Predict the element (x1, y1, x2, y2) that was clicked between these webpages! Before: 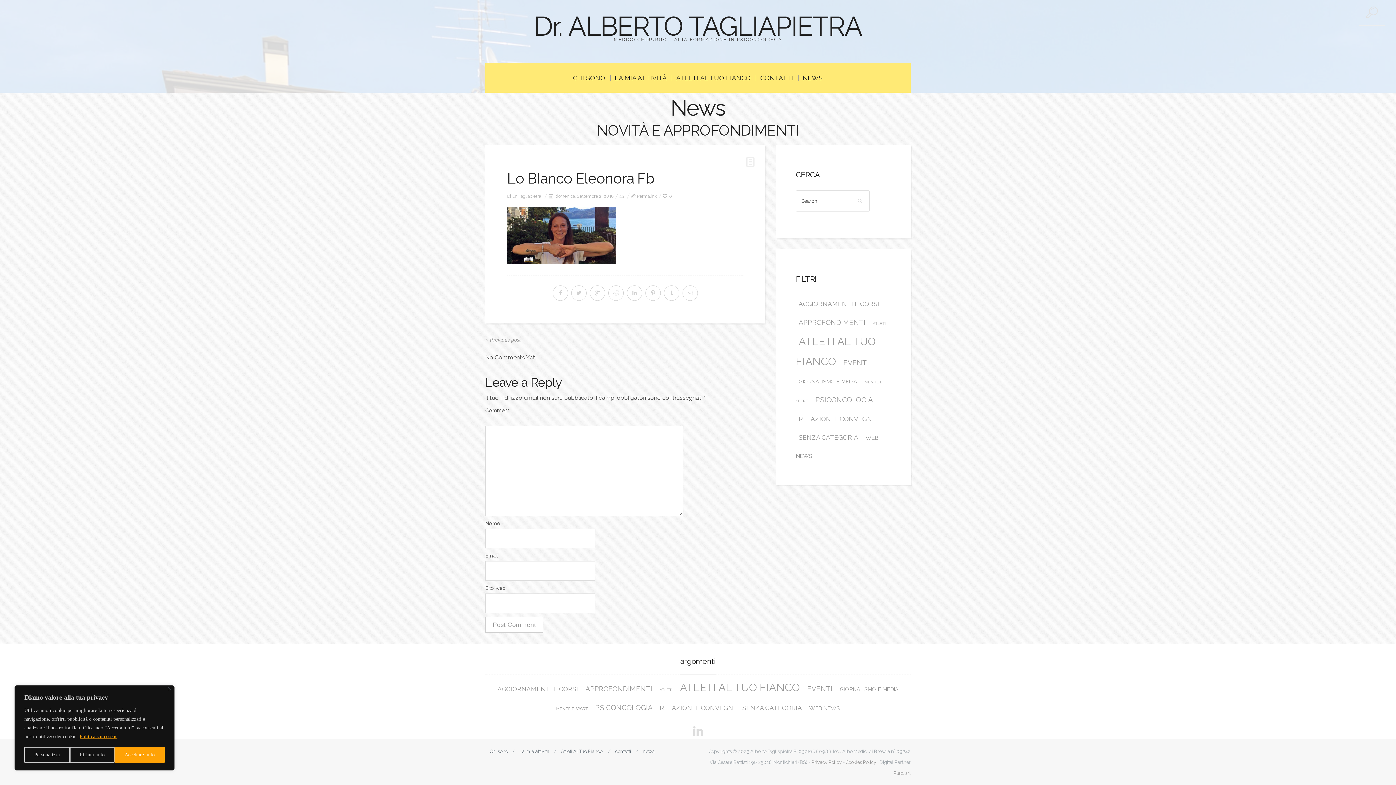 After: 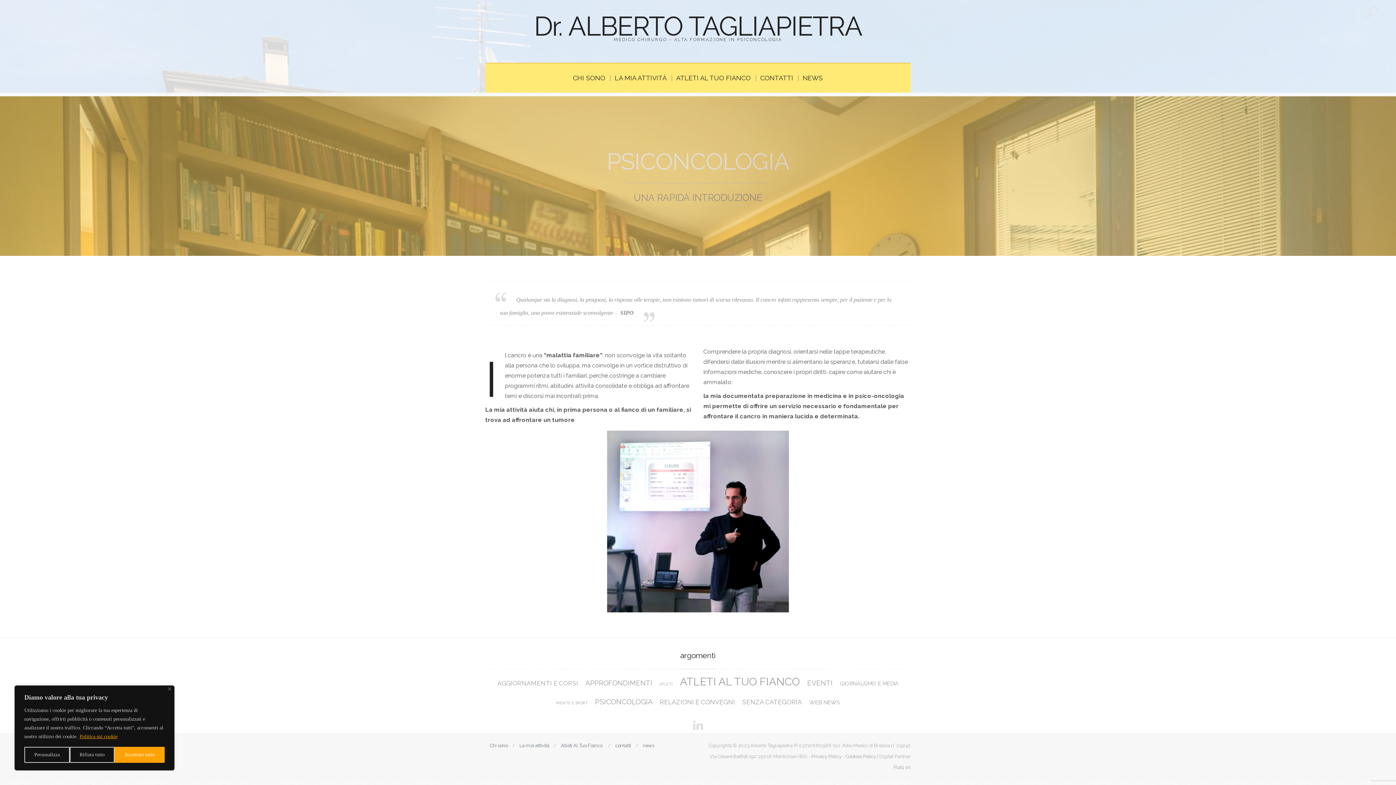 Action: label: La mia attività bbox: (515, 749, 553, 754)